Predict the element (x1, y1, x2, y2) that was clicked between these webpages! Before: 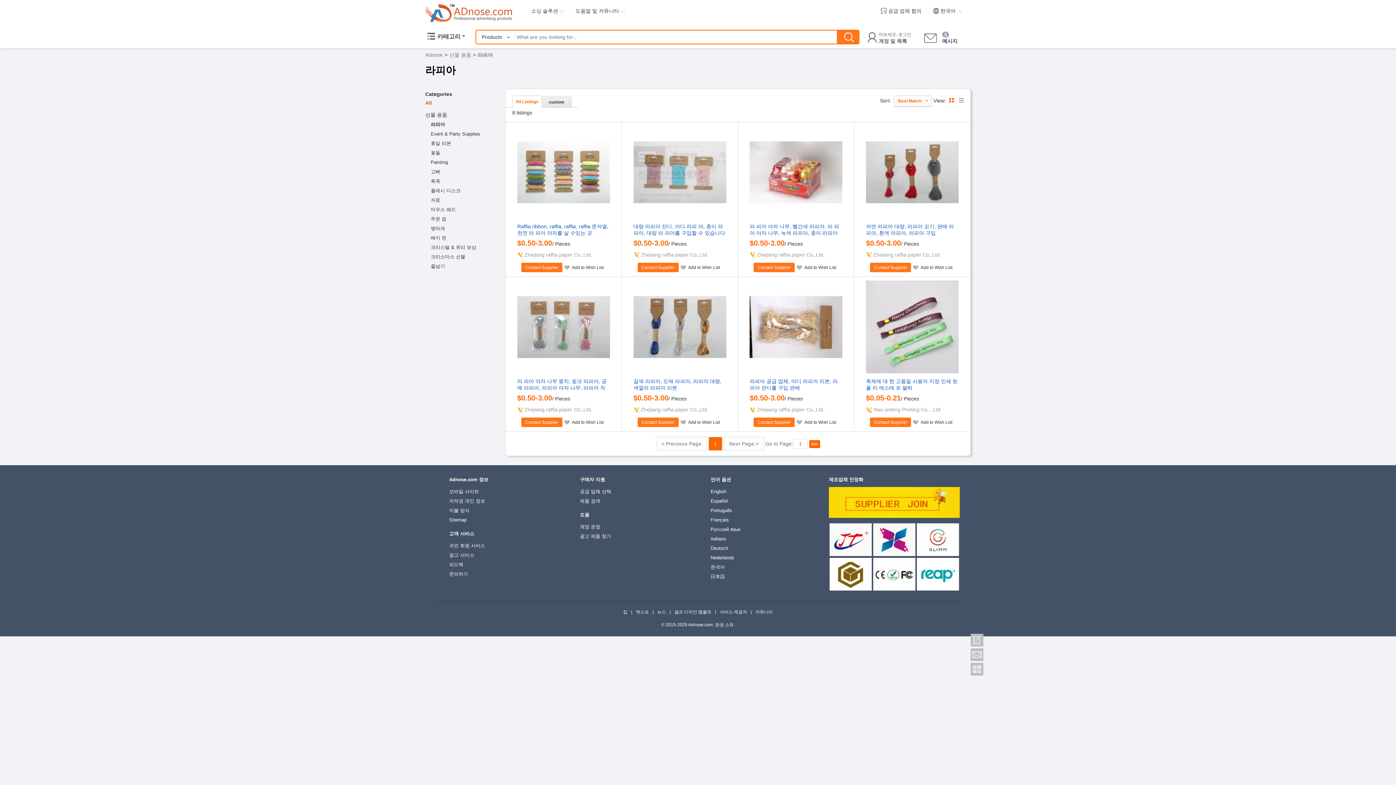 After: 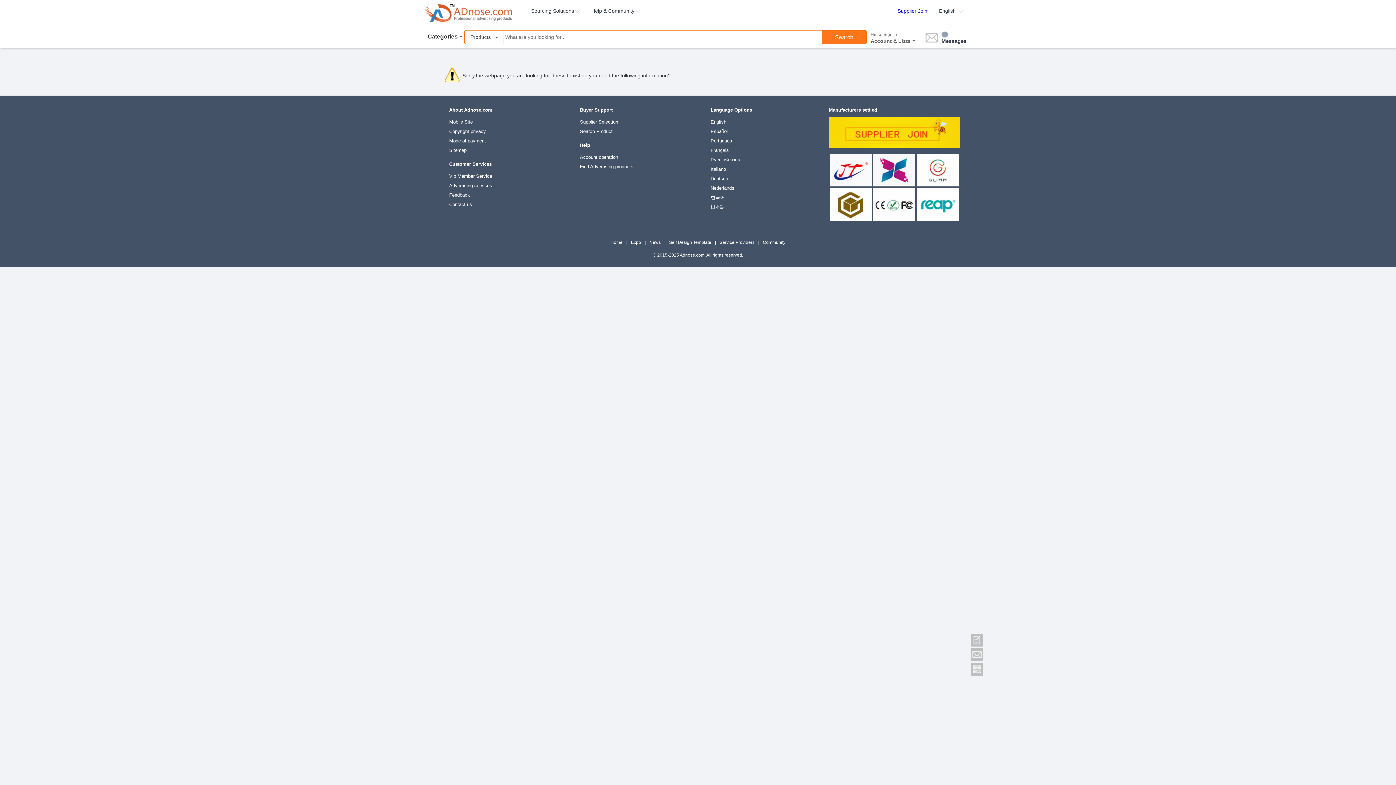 Action: bbox: (425, 99, 505, 106) label: All